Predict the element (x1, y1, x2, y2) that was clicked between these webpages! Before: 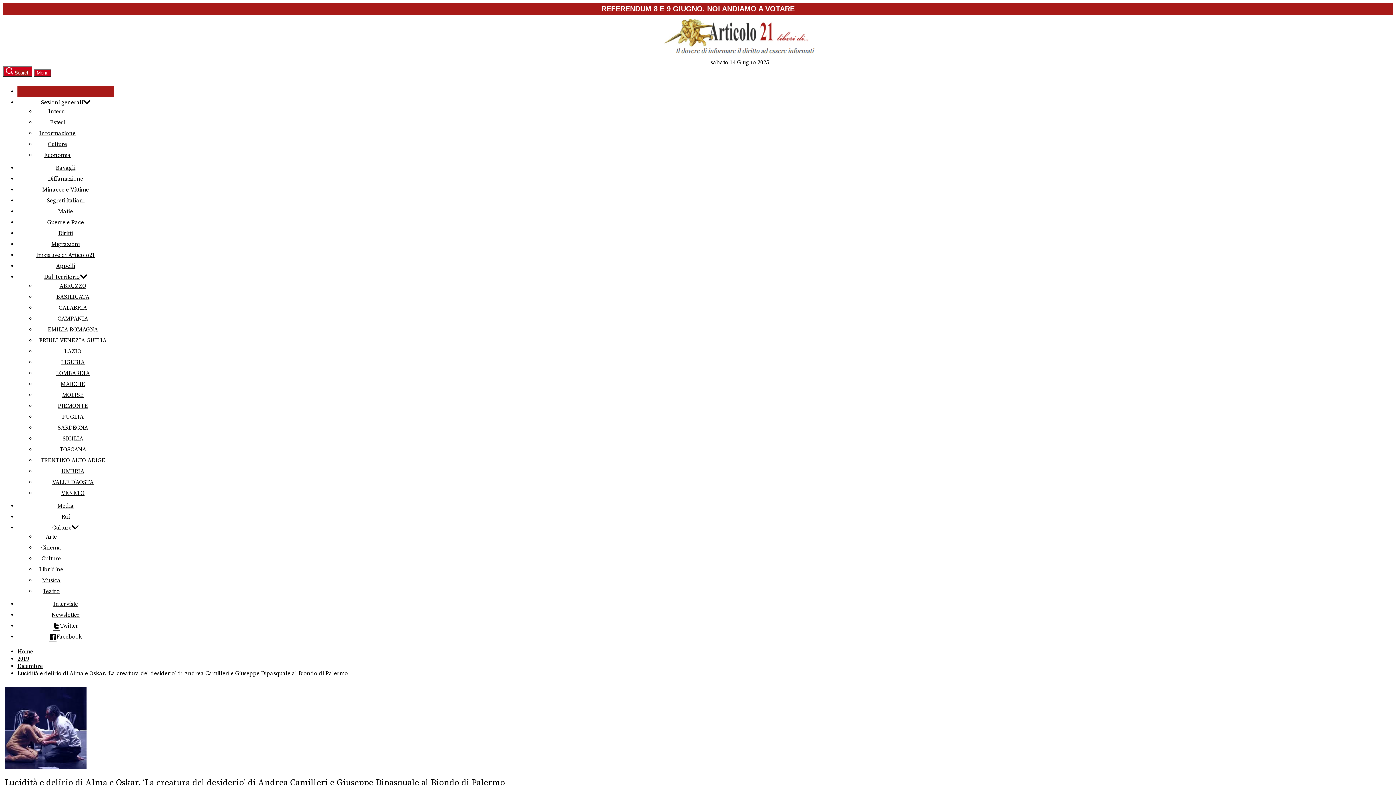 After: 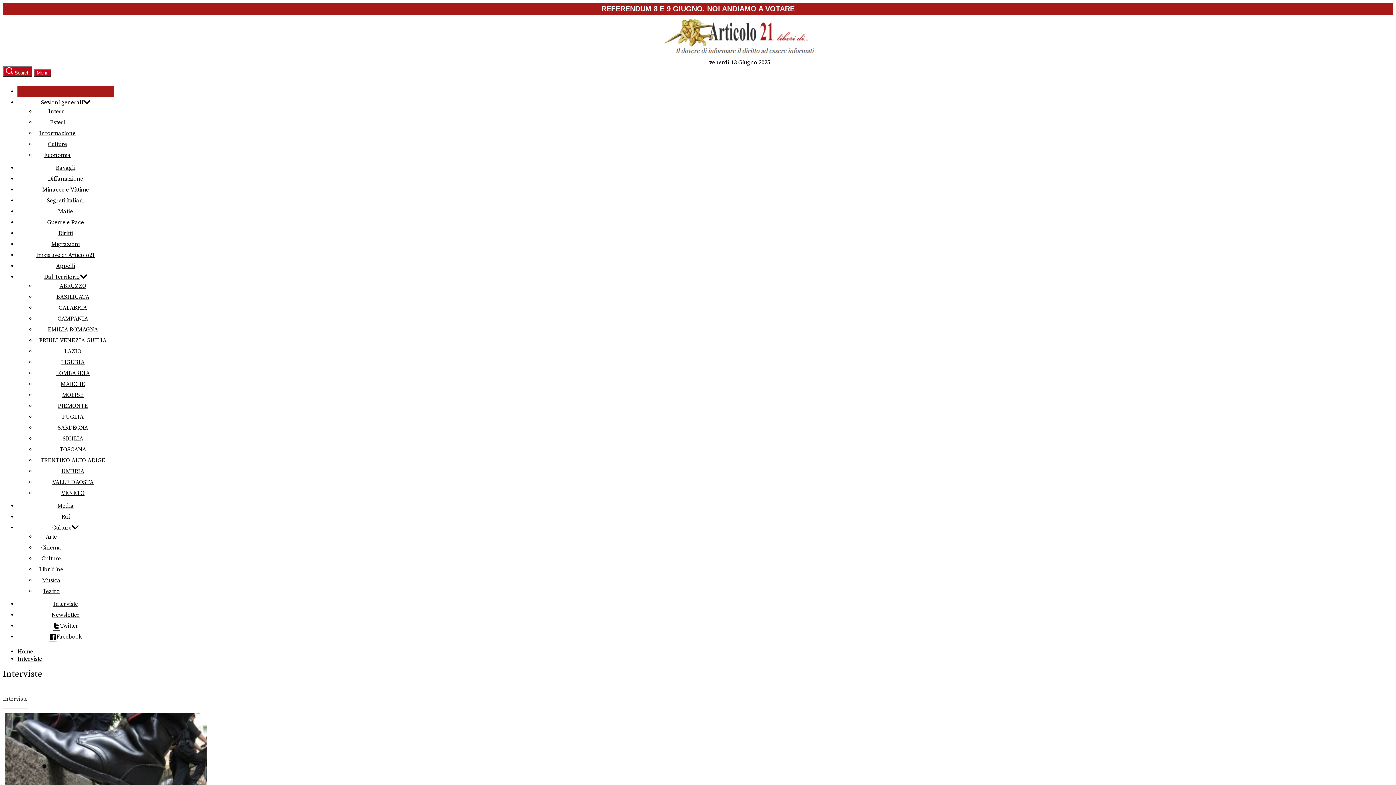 Action: bbox: (53, 600, 78, 608) label: Interviste